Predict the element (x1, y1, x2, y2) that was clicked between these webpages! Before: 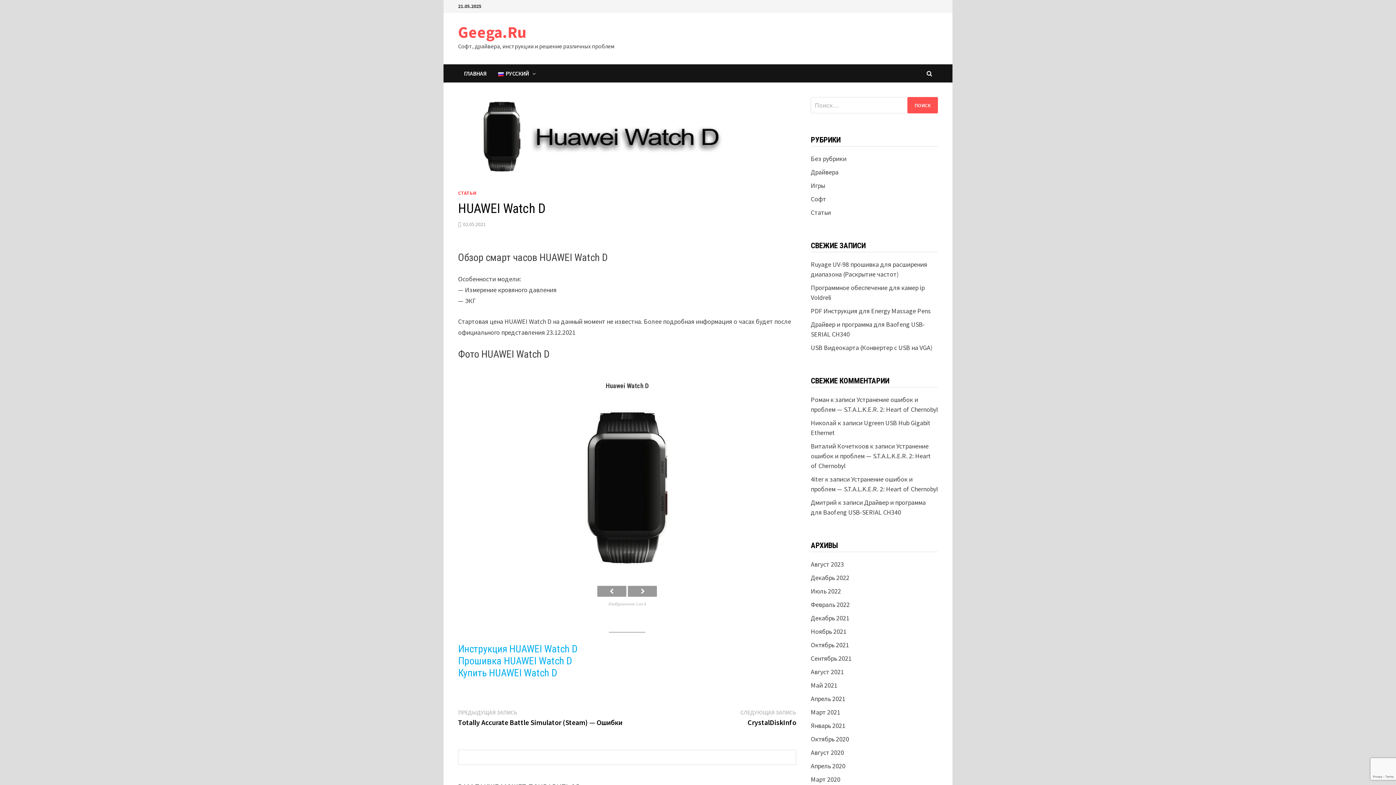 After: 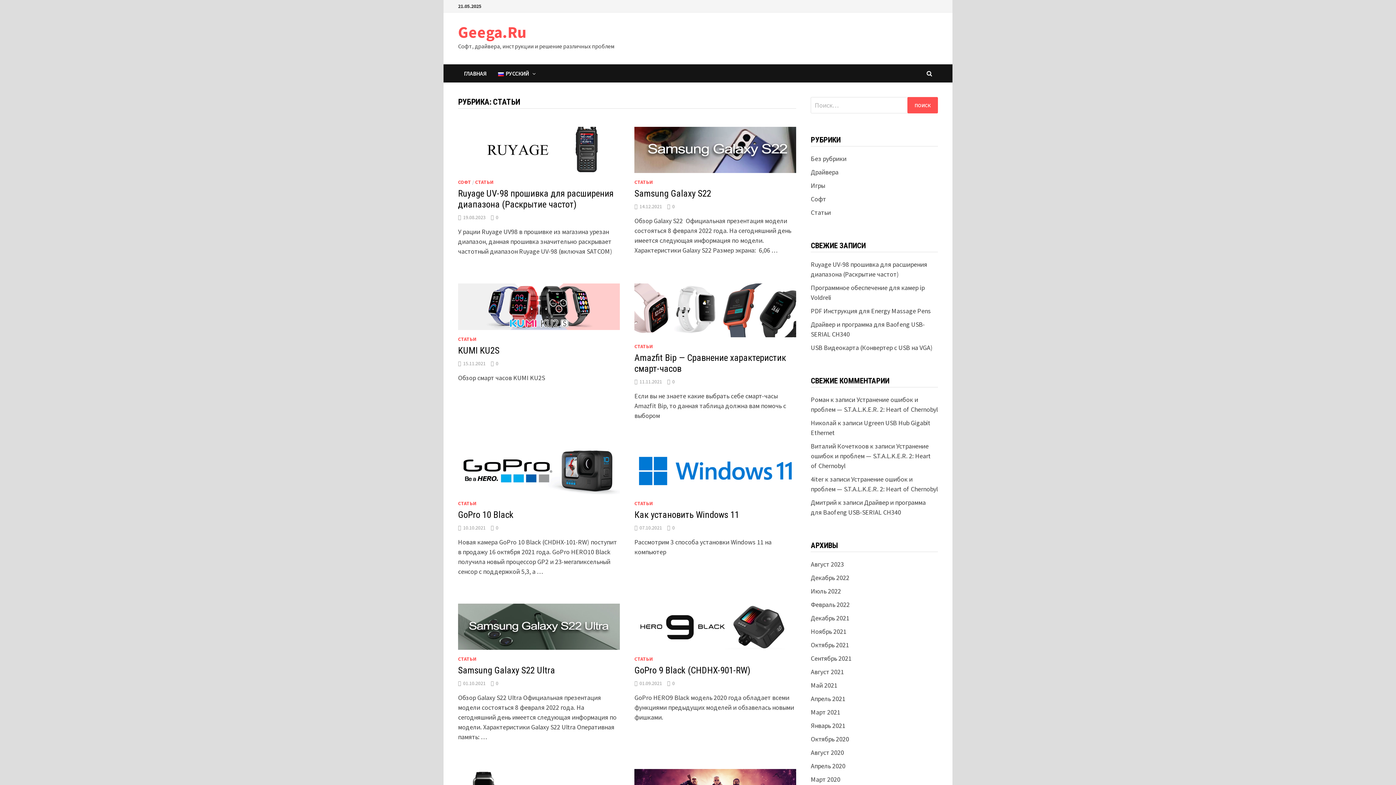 Action: label: СТАТЬИ bbox: (458, 189, 476, 196)